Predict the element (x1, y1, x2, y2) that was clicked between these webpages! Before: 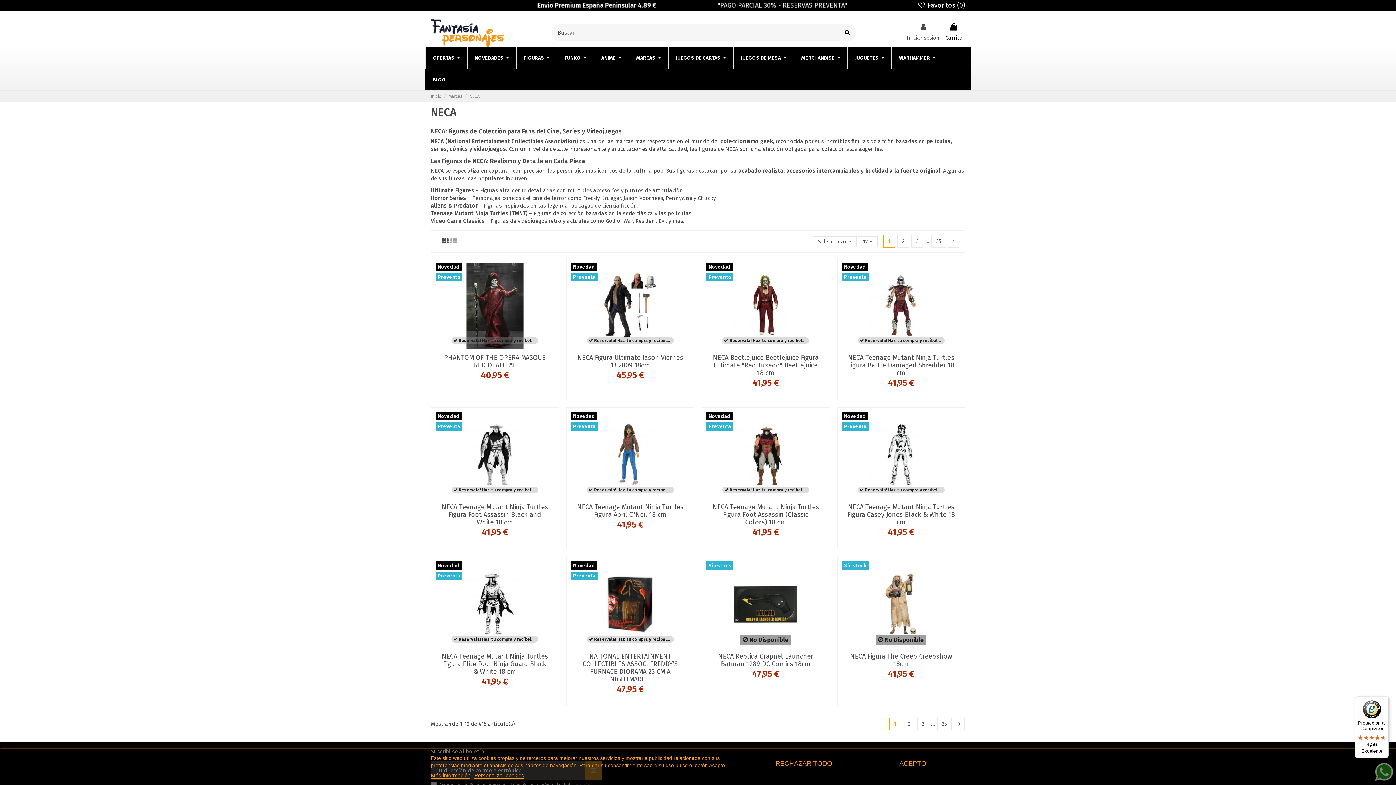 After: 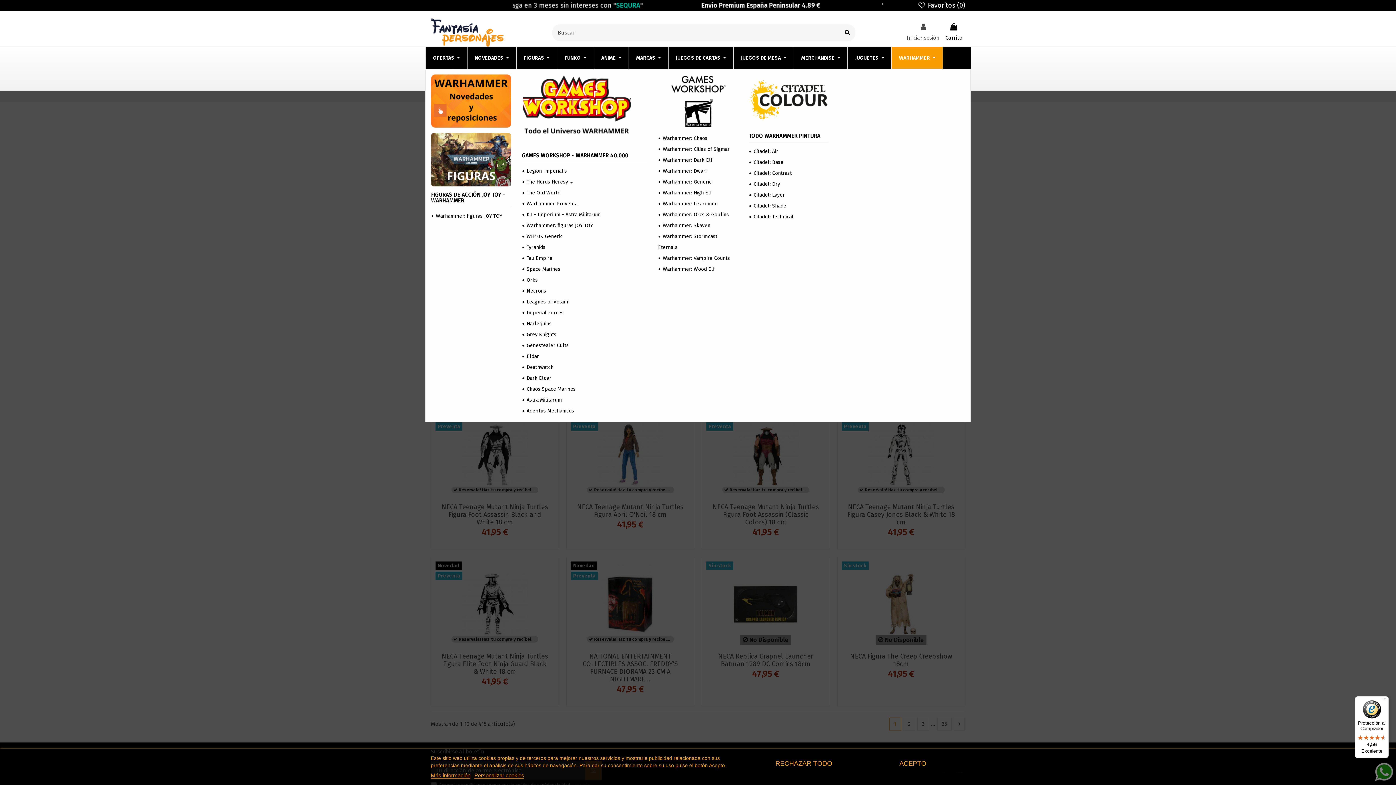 Action: label: WARHAMMER bbox: (892, 46, 942, 68)